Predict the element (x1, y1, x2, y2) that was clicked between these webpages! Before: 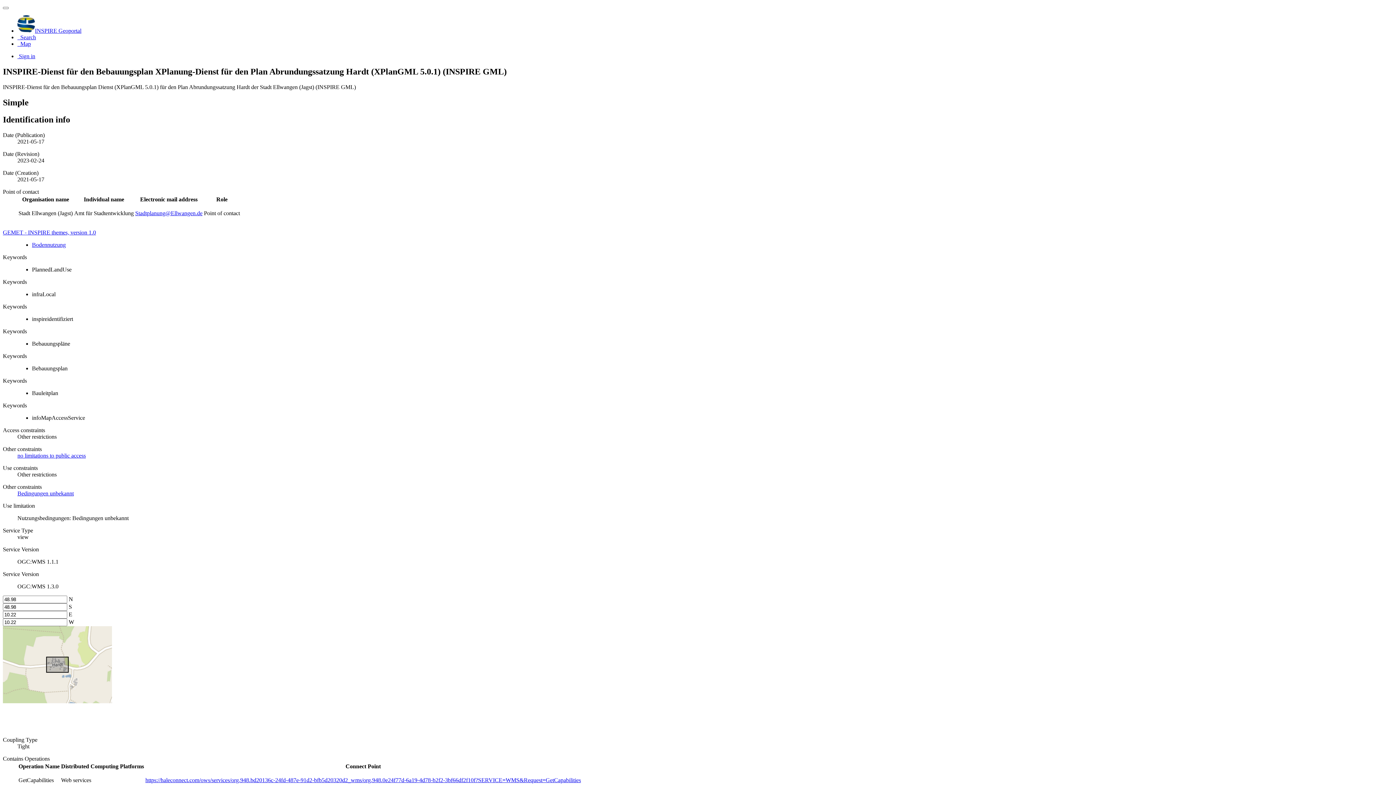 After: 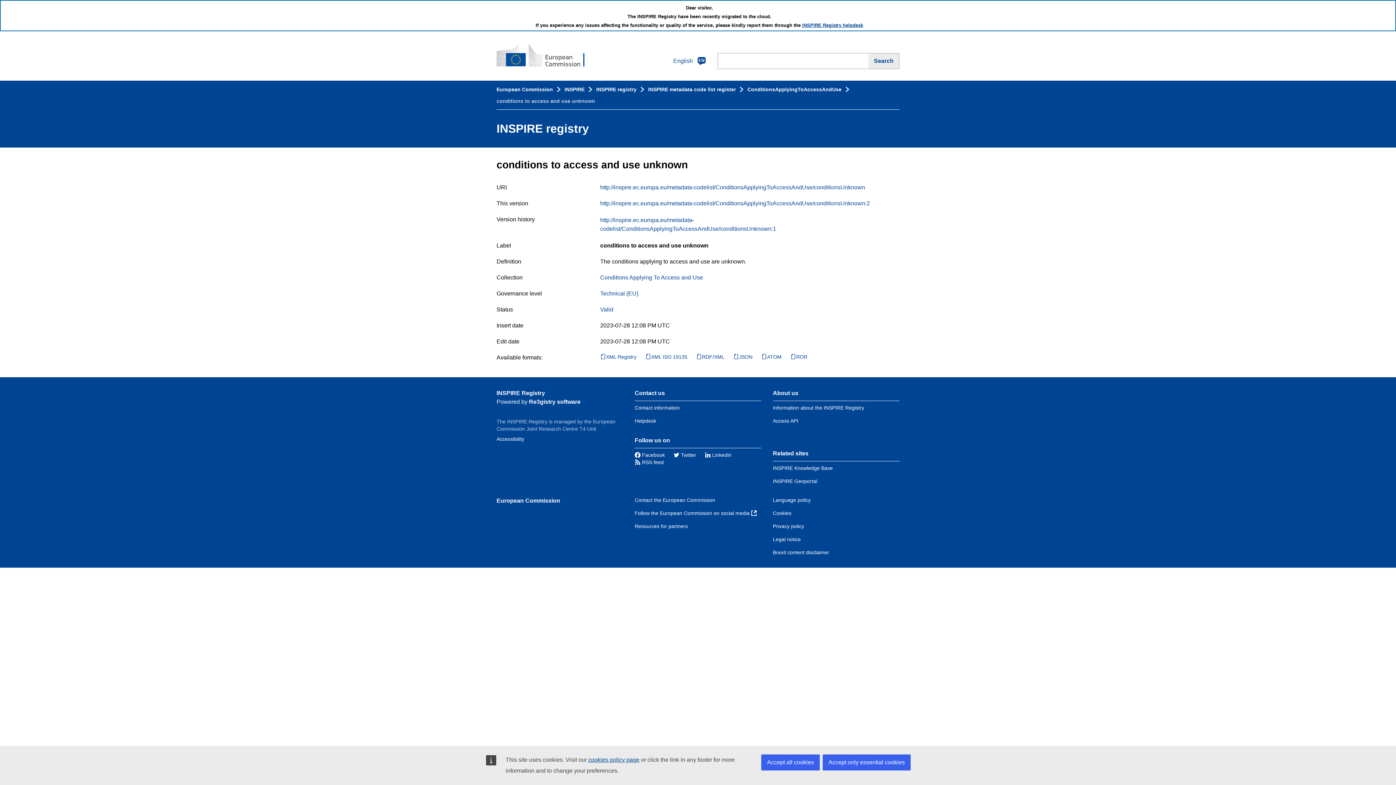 Action: label: Bedingungen unbekannt bbox: (17, 490, 73, 496)